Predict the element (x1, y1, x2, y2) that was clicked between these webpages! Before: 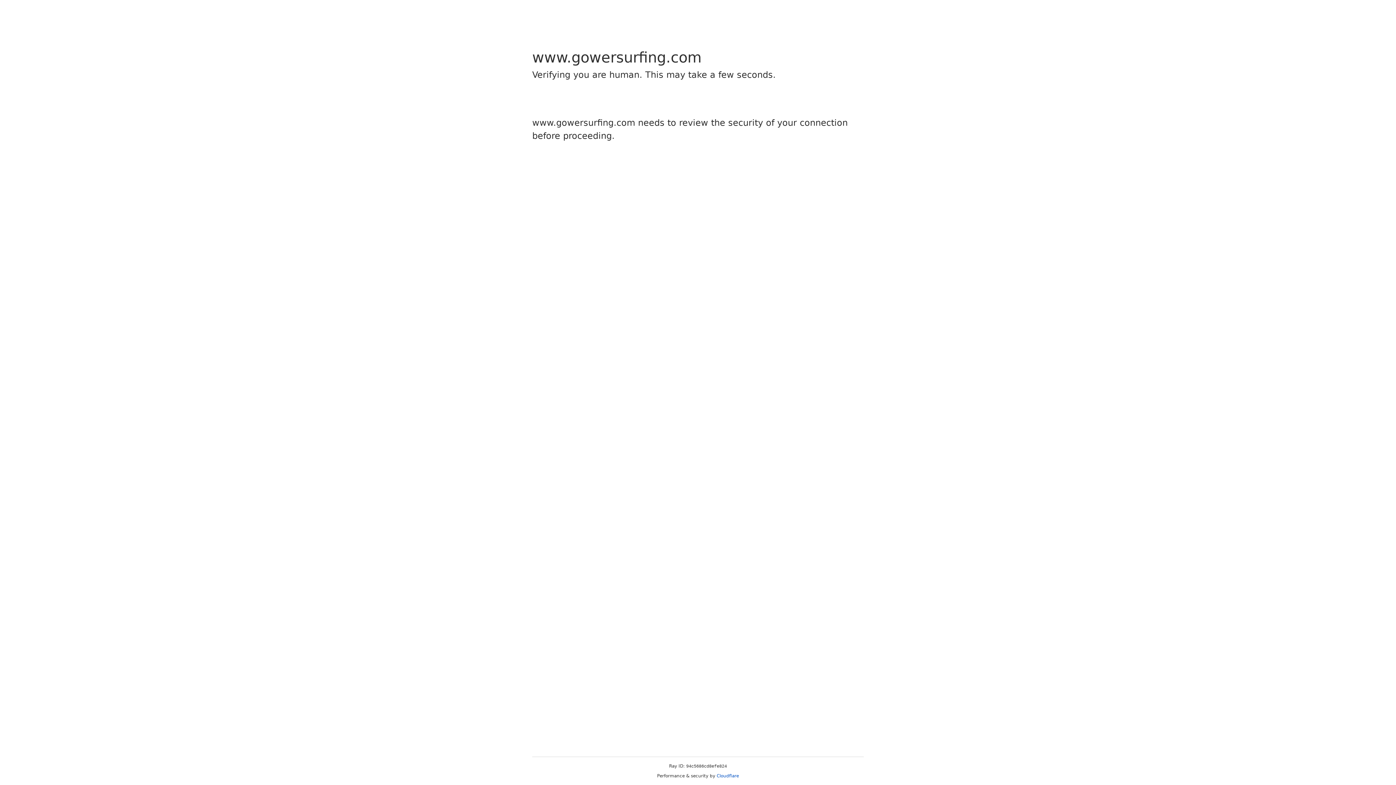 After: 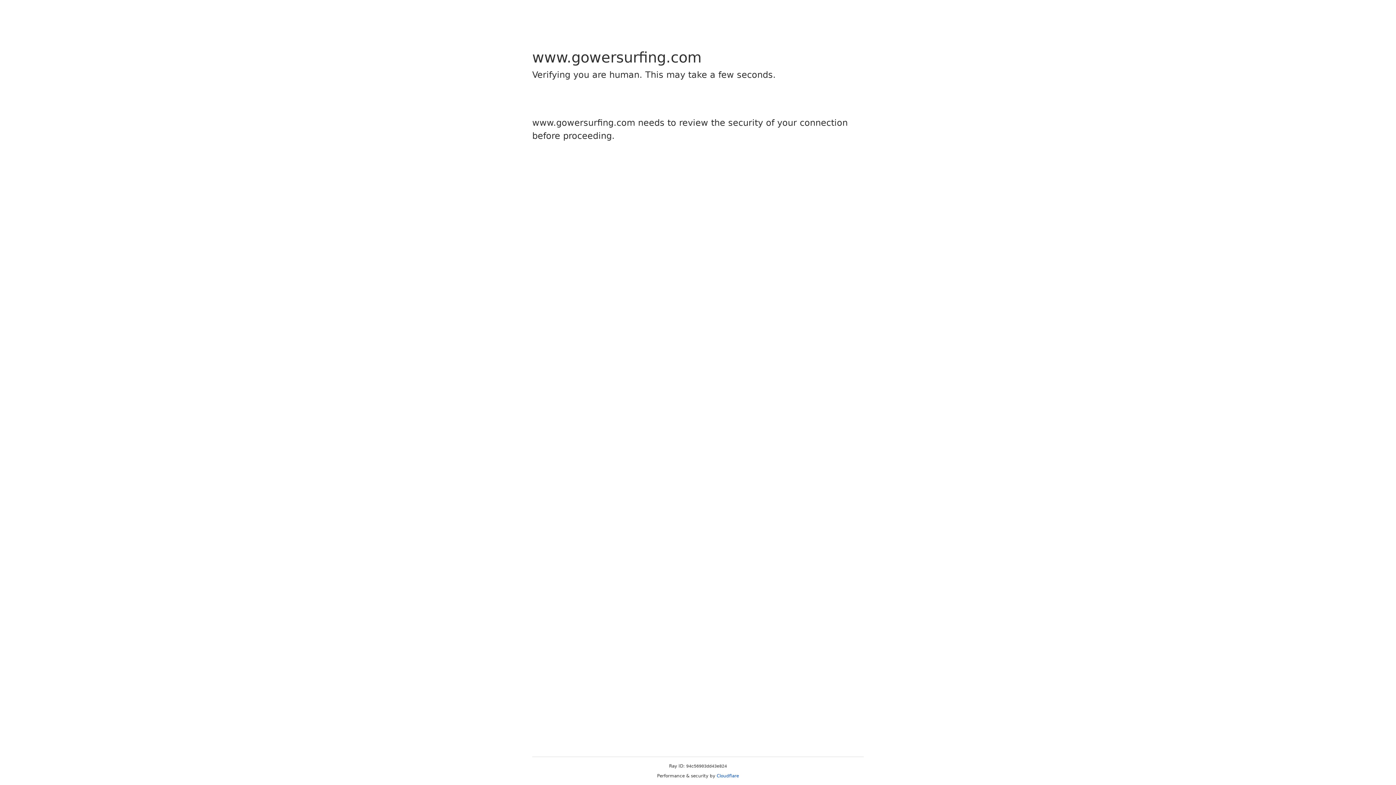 Action: label: Cloudflare bbox: (716, 773, 739, 778)